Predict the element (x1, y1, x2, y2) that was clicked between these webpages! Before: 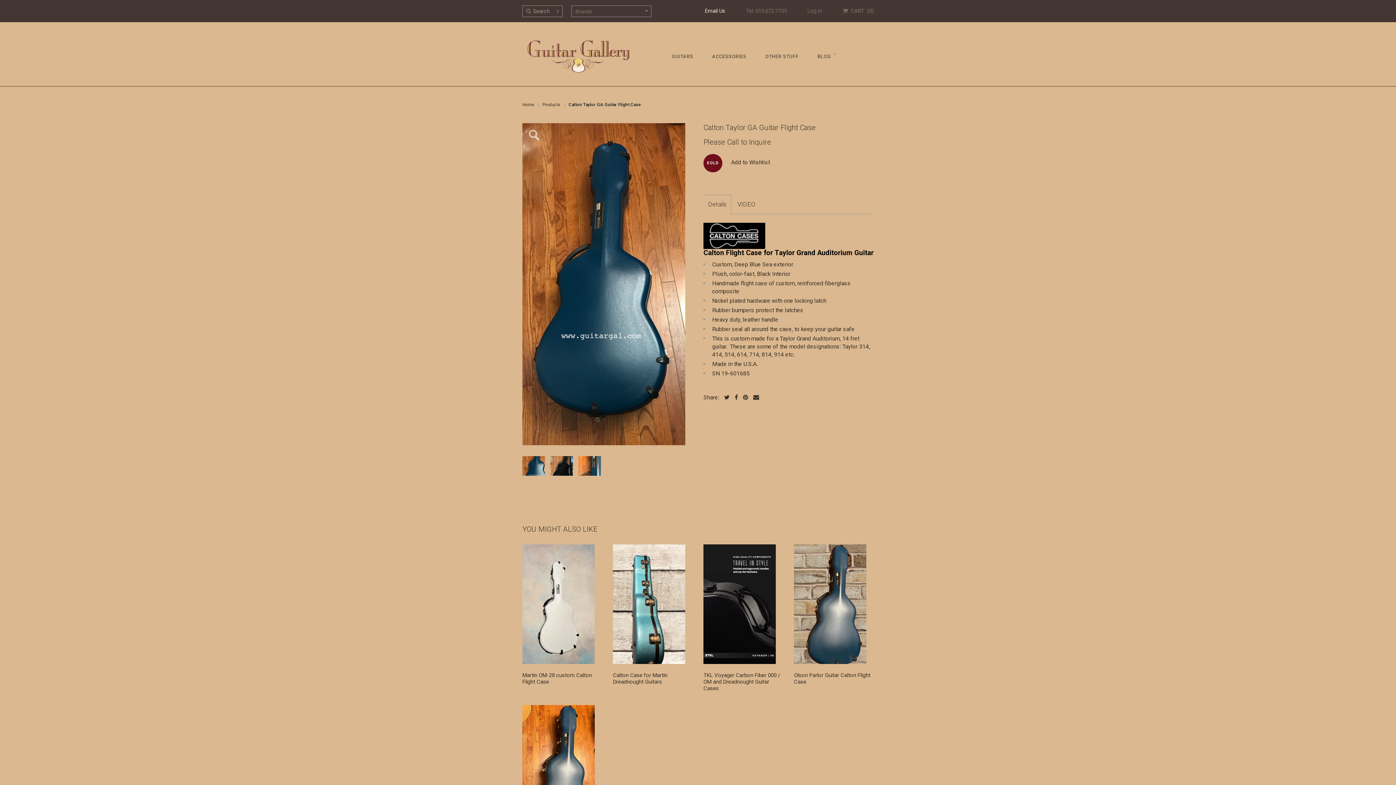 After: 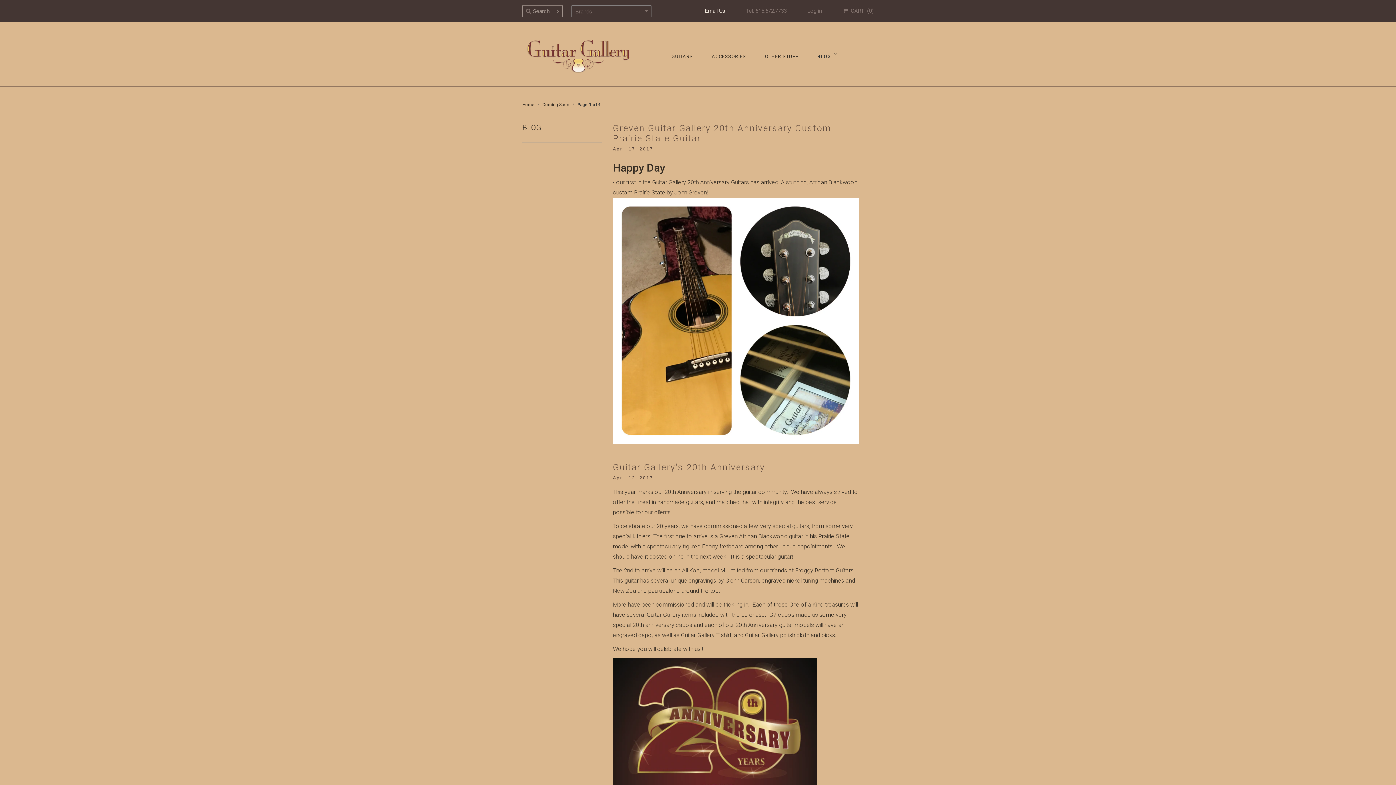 Action: bbox: (800, 41, 836, 67) label: BLOG